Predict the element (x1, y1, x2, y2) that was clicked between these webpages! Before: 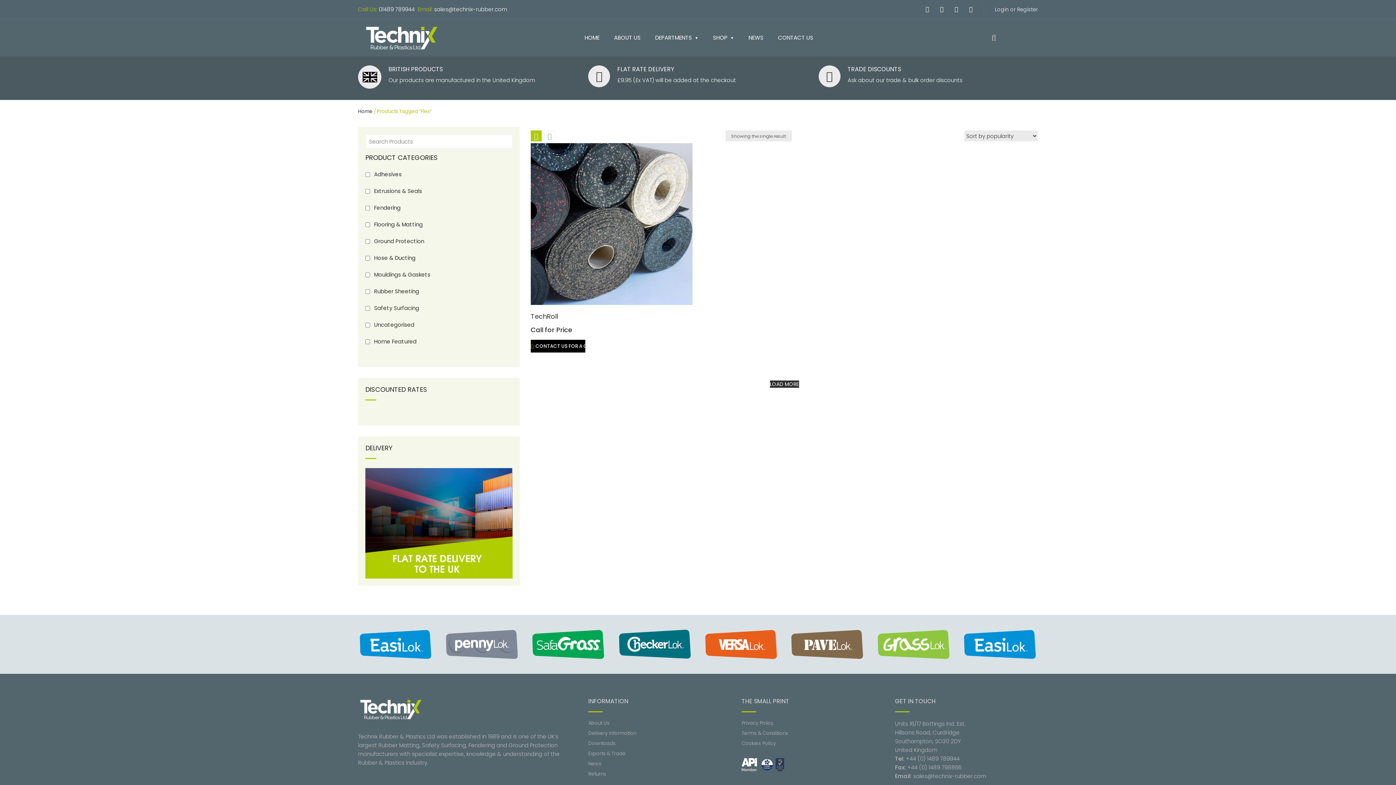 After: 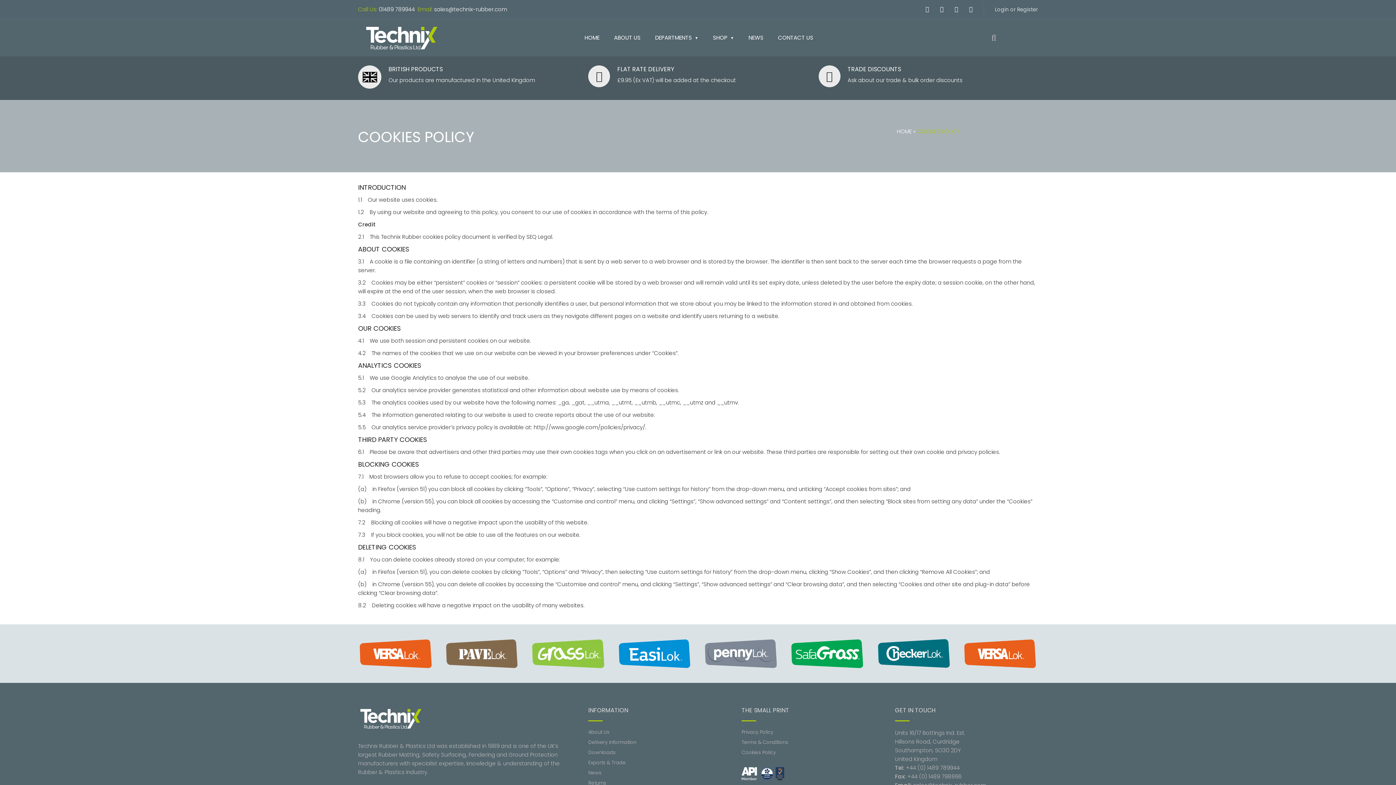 Action: bbox: (741, 740, 776, 747) label: Cookies Policy